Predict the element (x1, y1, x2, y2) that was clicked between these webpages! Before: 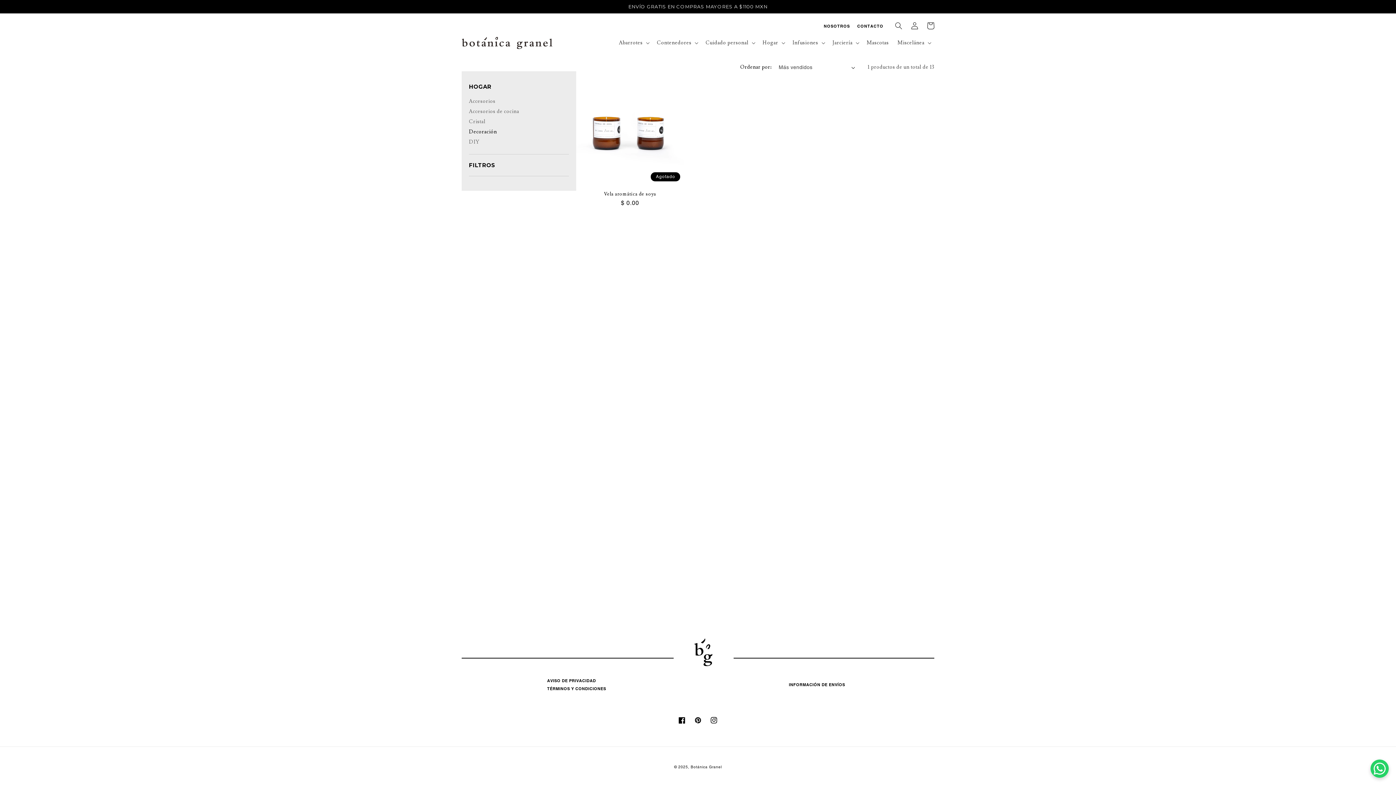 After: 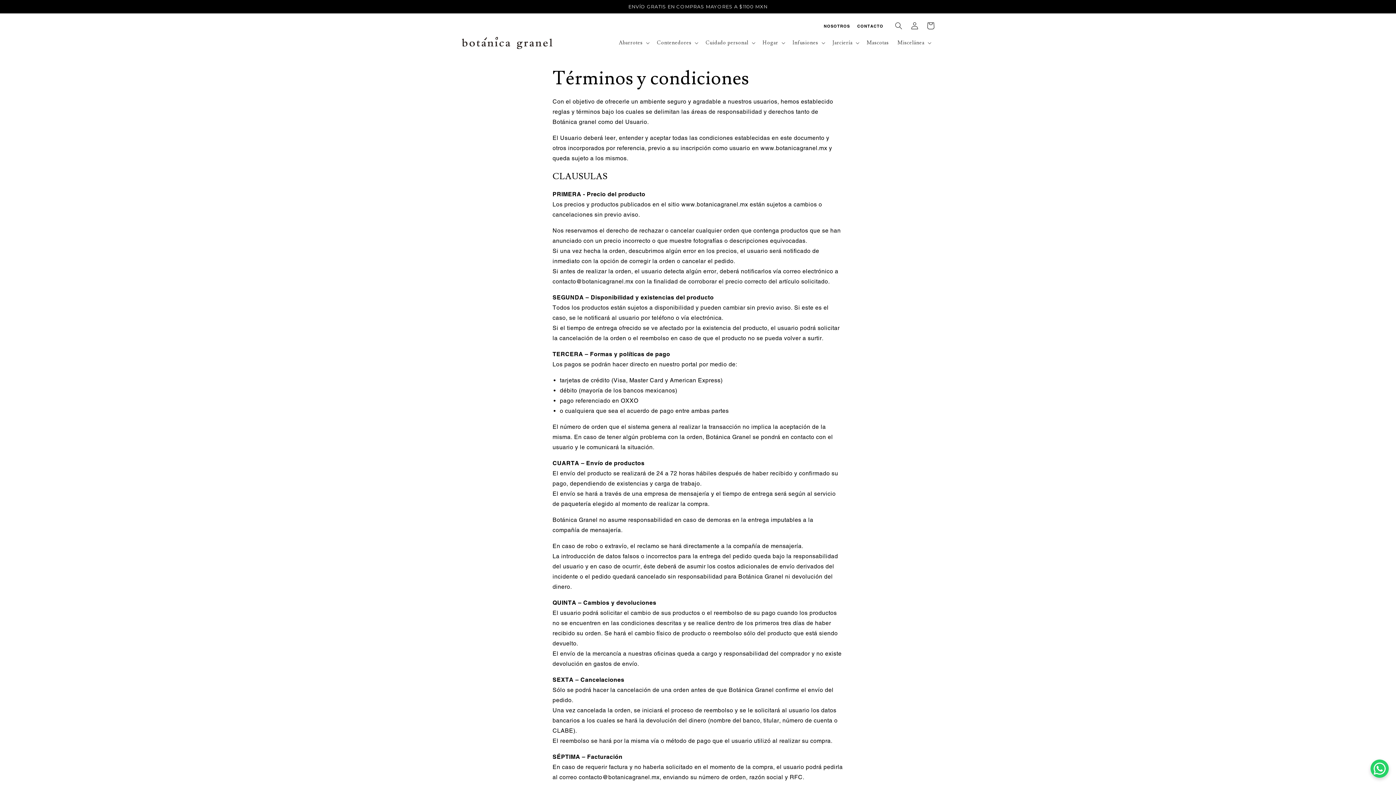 Action: bbox: (547, 685, 607, 693) label: TÉRMINOS Y CONDICIONES